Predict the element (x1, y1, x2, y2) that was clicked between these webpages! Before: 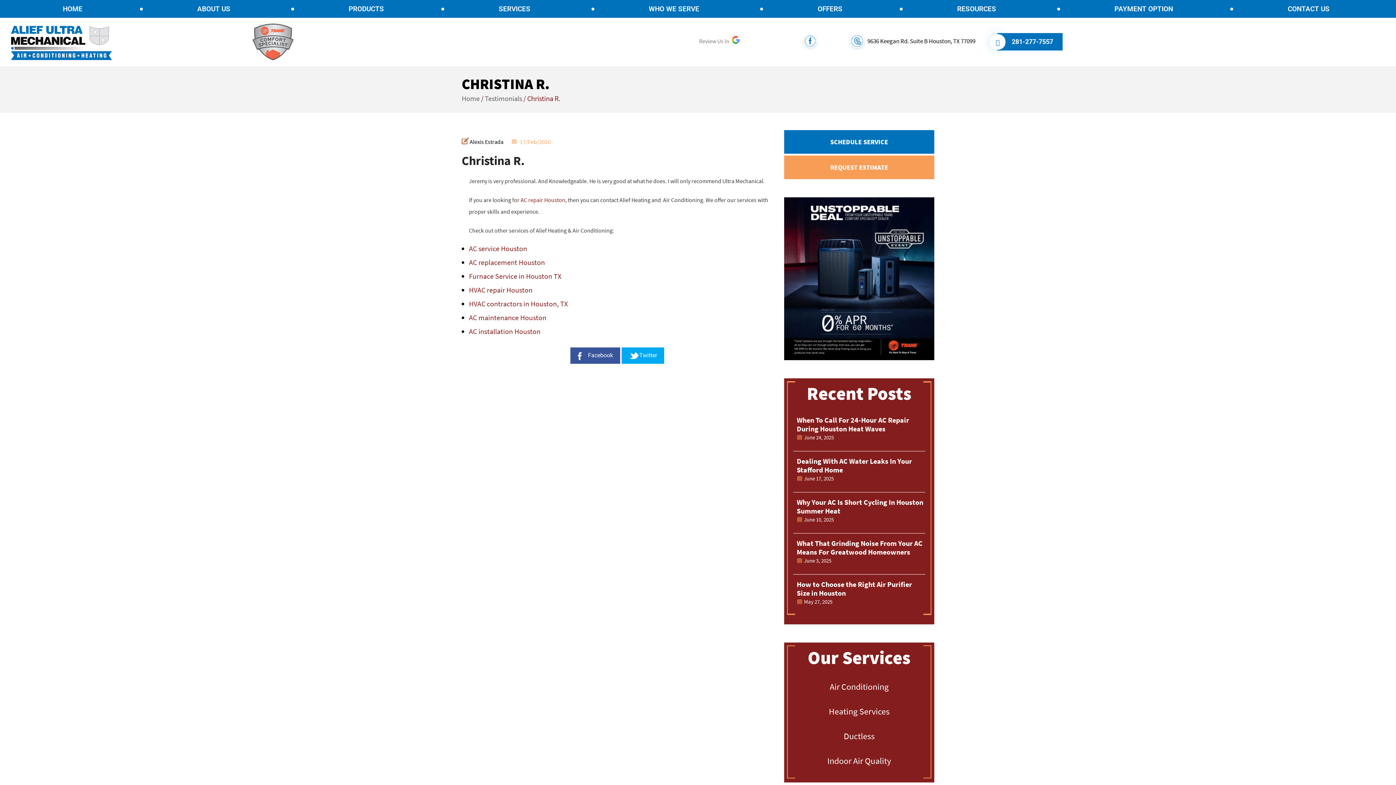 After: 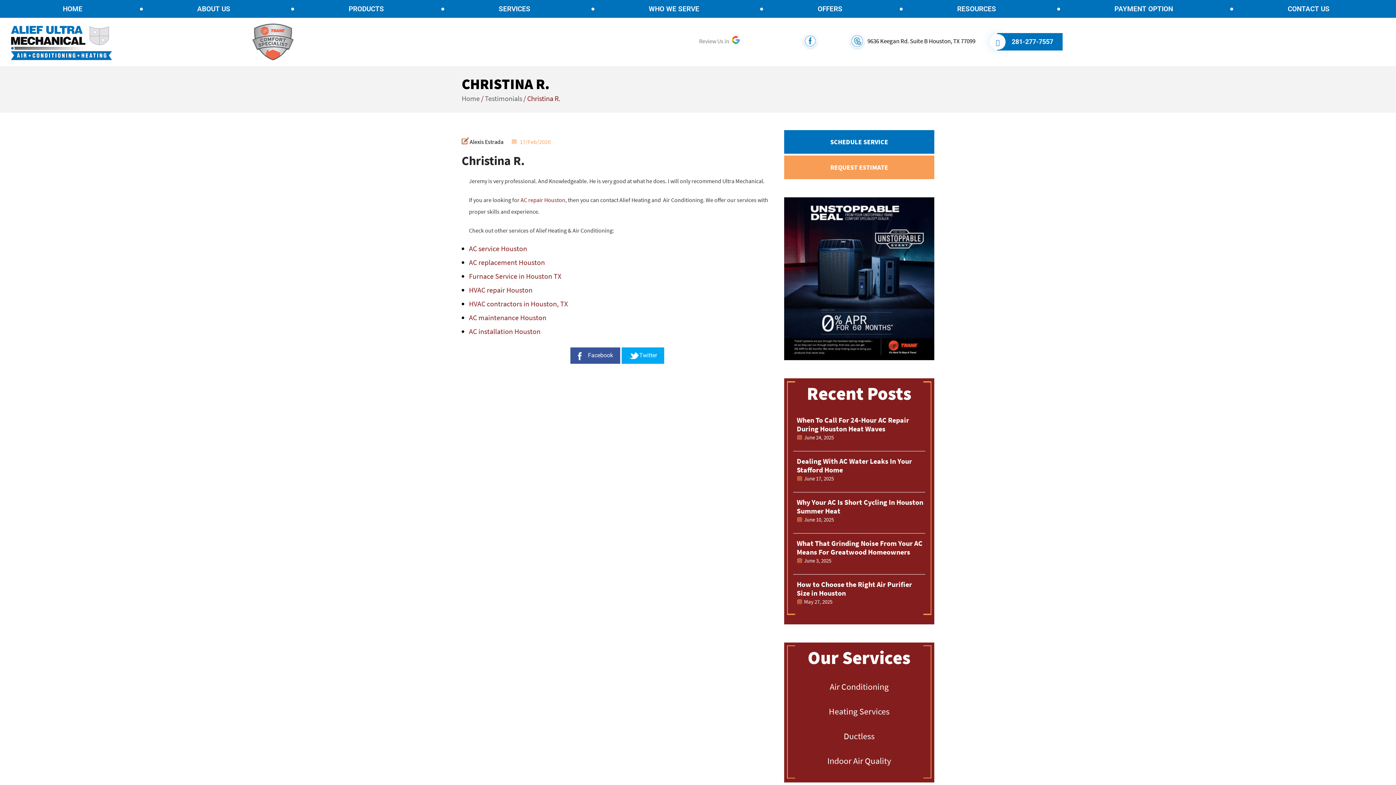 Action: label: 9636 Keegan Rd. Suite B Houston, TX 77099 bbox: (867, 37, 975, 45)